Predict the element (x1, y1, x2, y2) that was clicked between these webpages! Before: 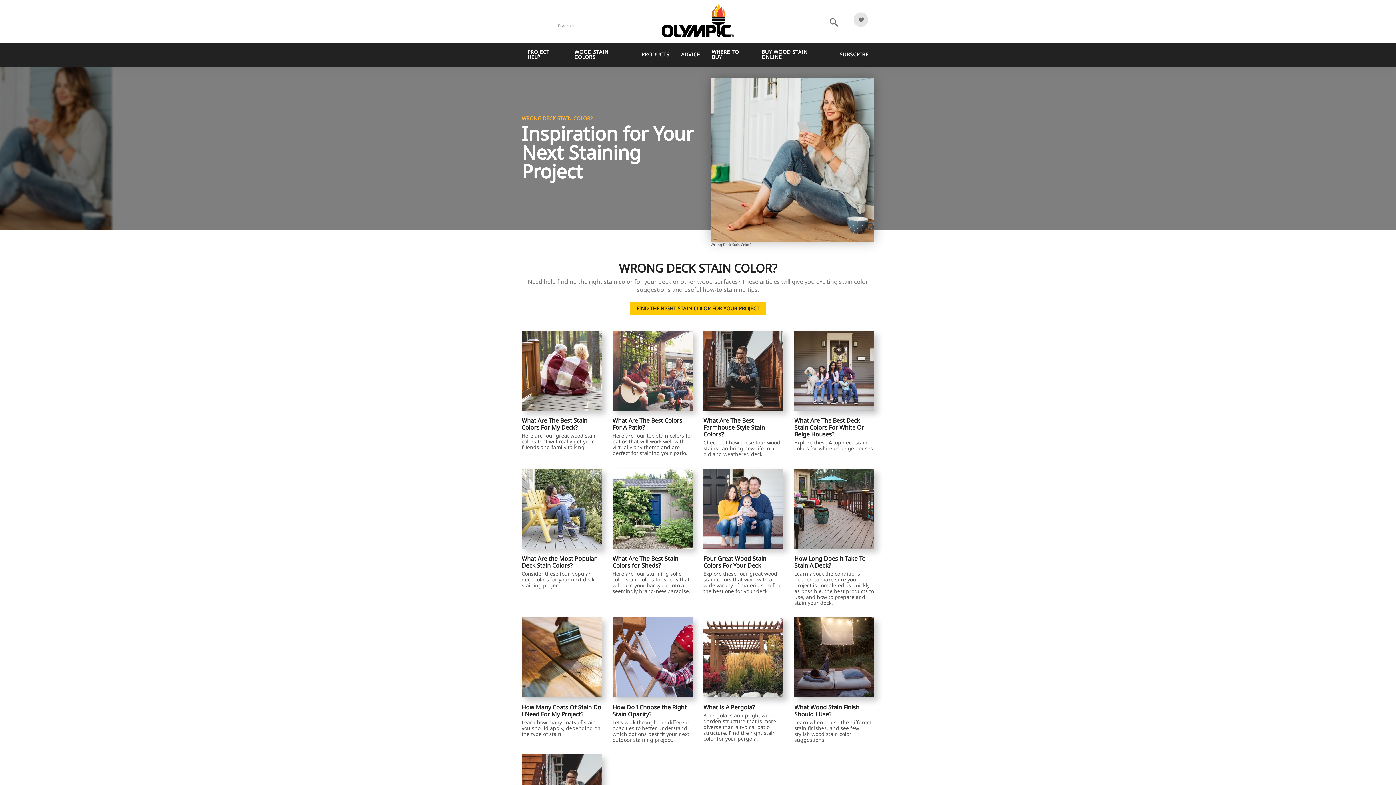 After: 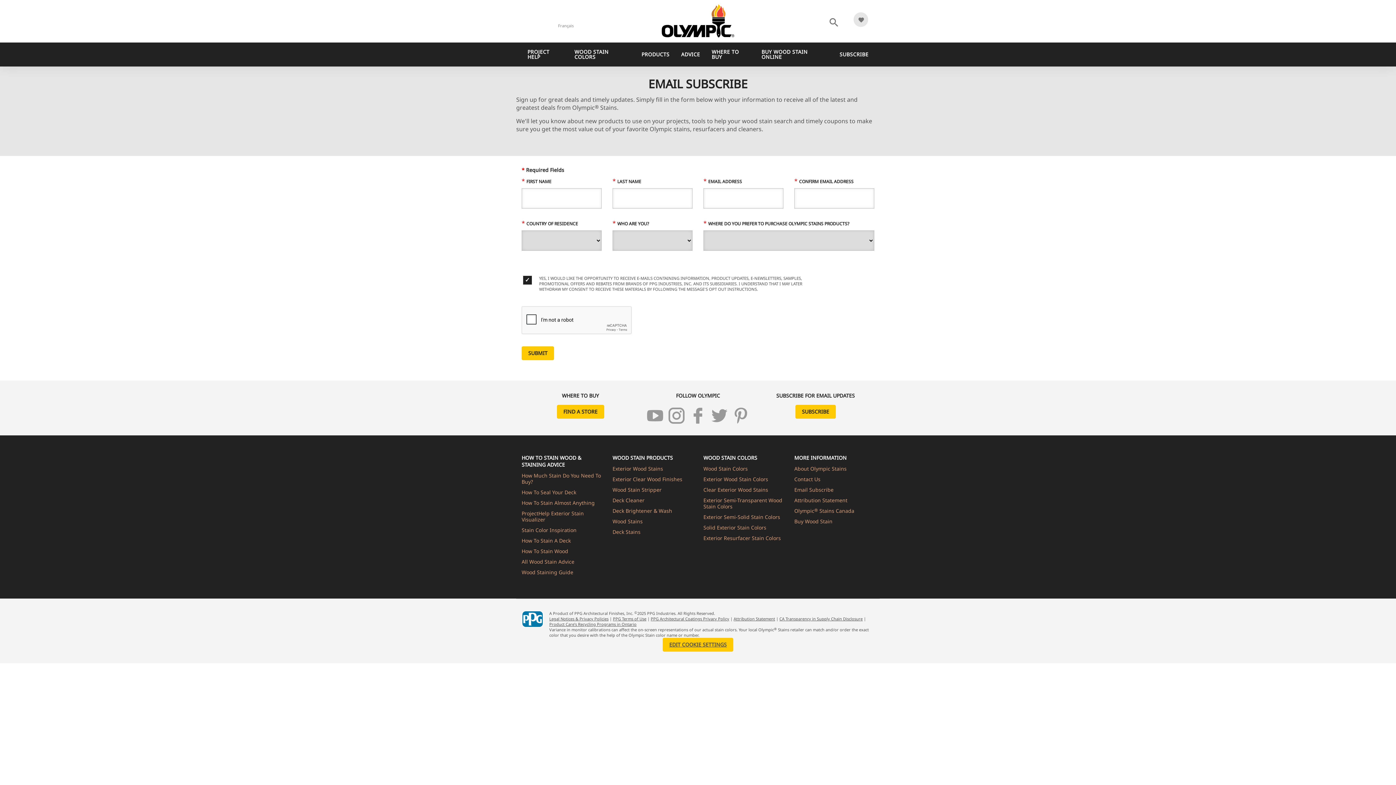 Action: label: SUBSCRIBE bbox: (834, 45, 874, 64)